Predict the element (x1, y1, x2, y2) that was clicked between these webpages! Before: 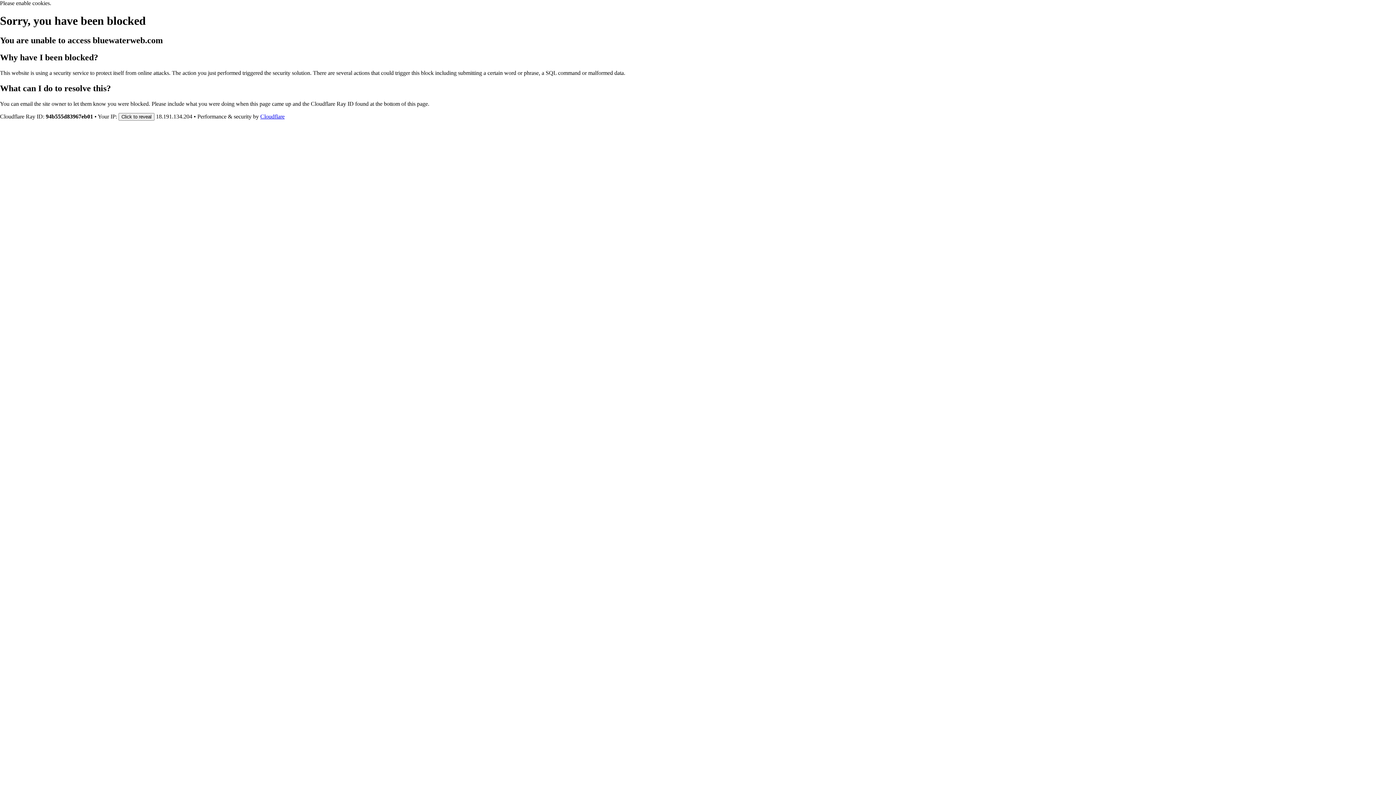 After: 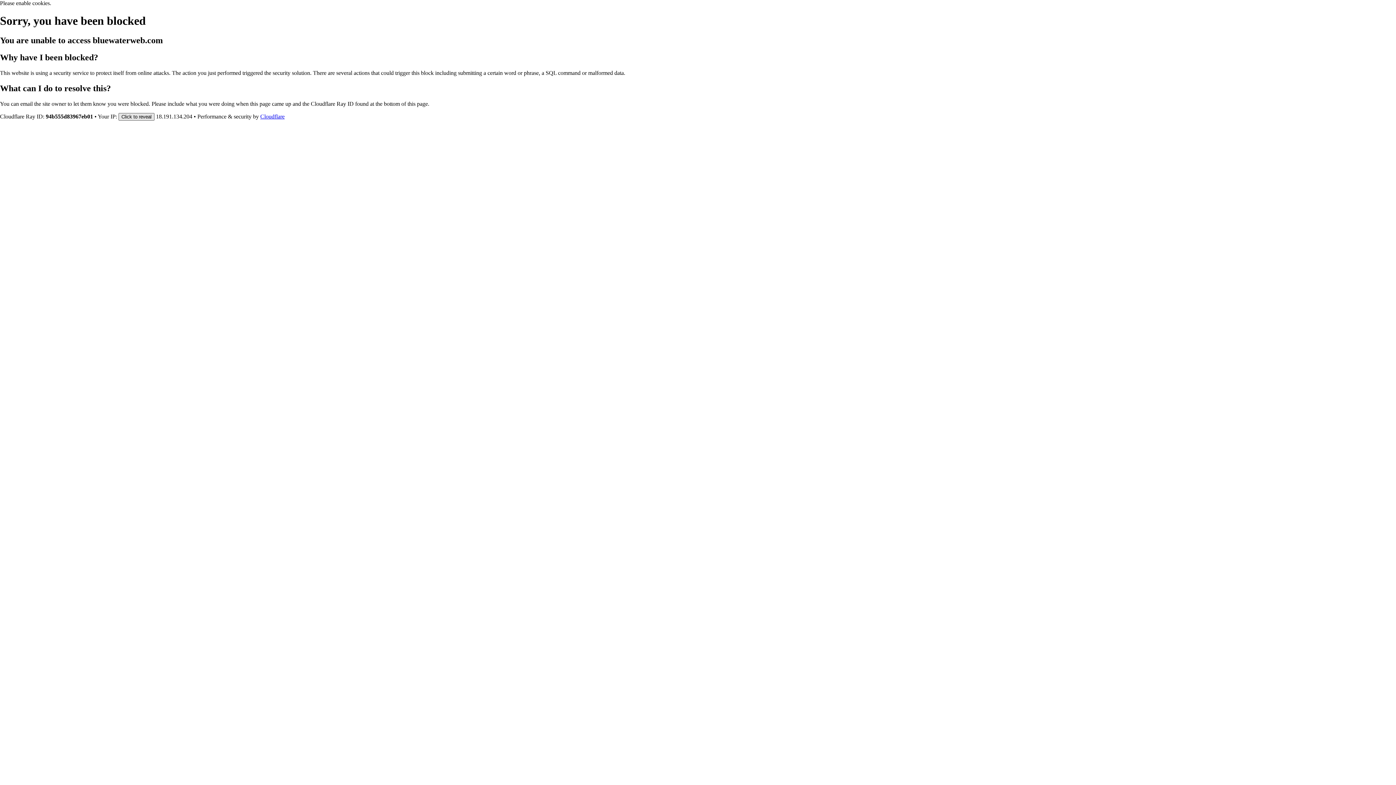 Action: label: Click to reveal bbox: (118, 112, 154, 120)